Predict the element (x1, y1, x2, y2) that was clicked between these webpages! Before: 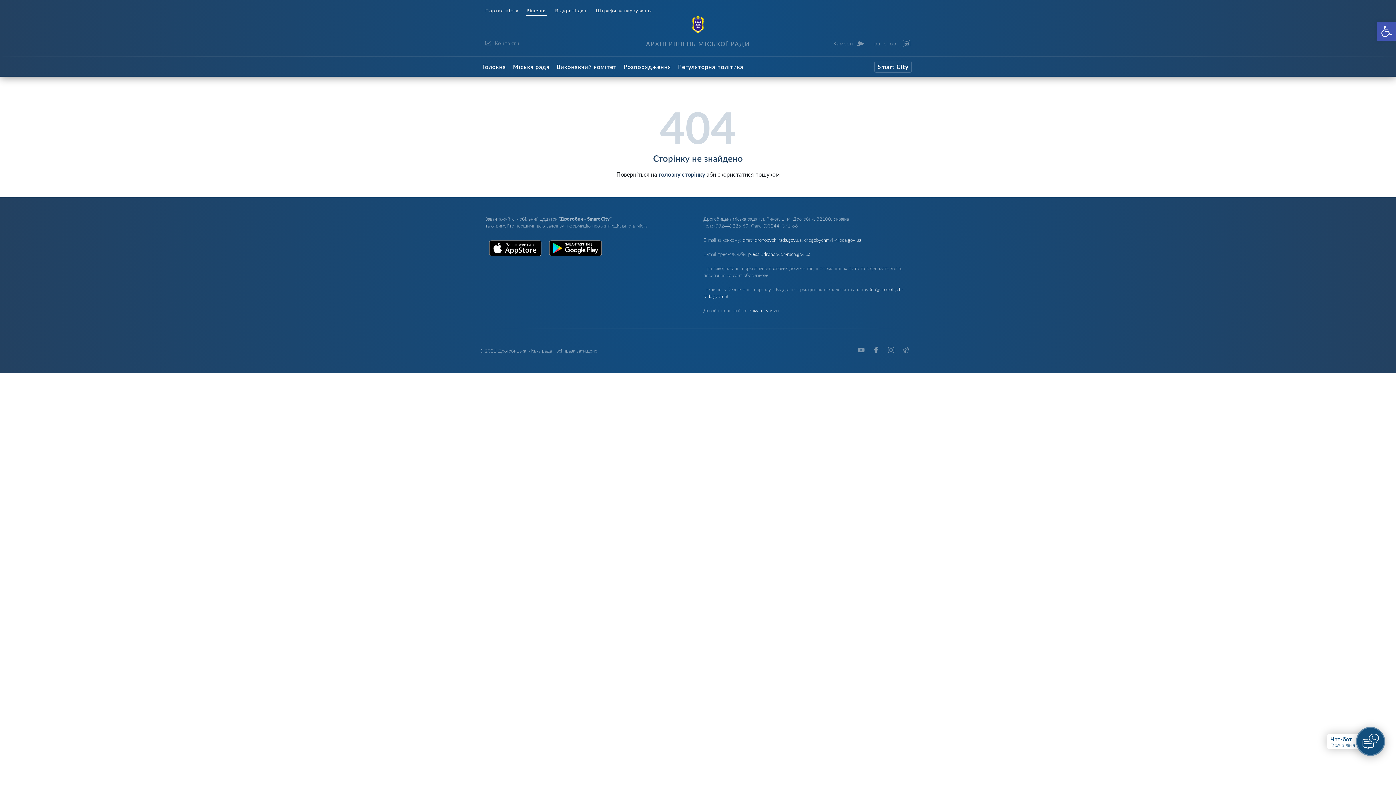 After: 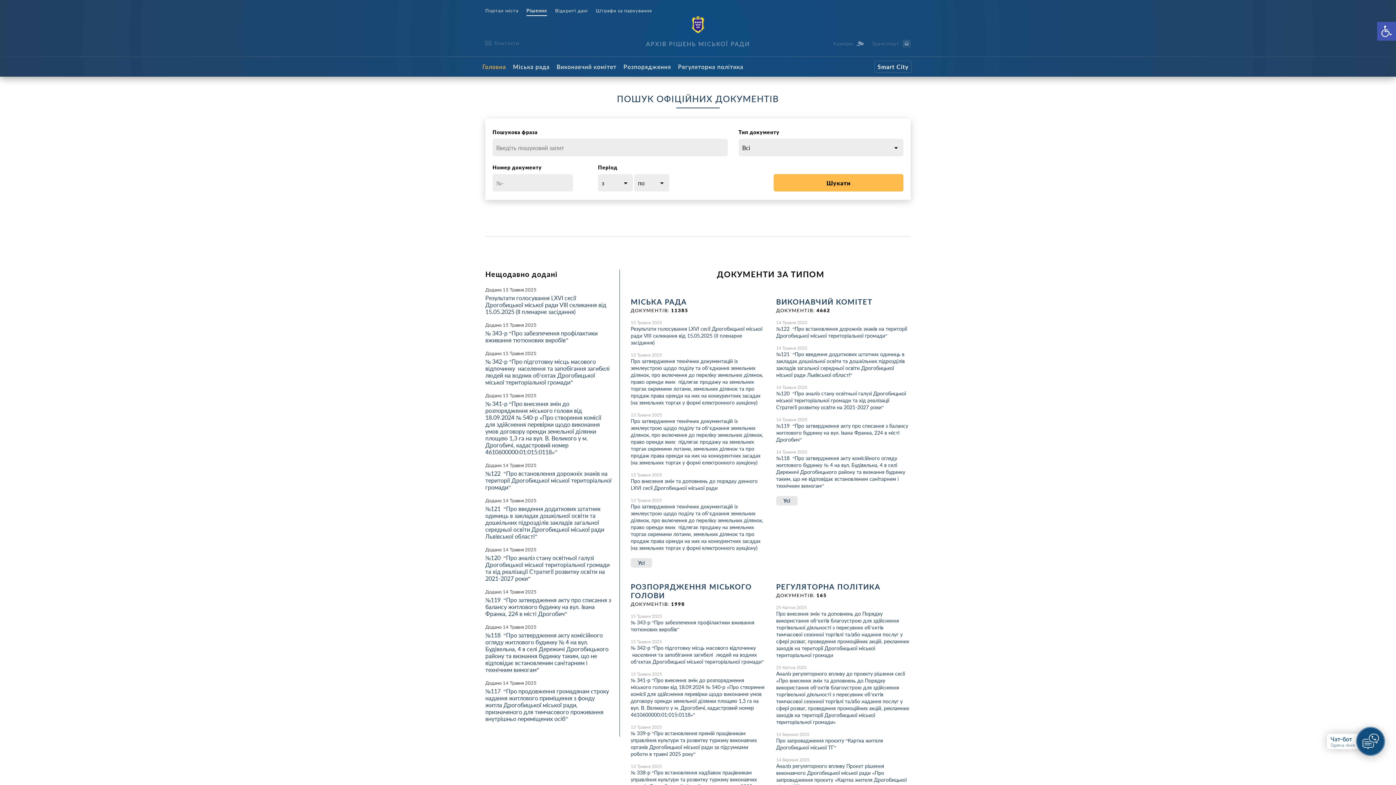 Action: label: Рішення bbox: (526, 8, 547, 16)